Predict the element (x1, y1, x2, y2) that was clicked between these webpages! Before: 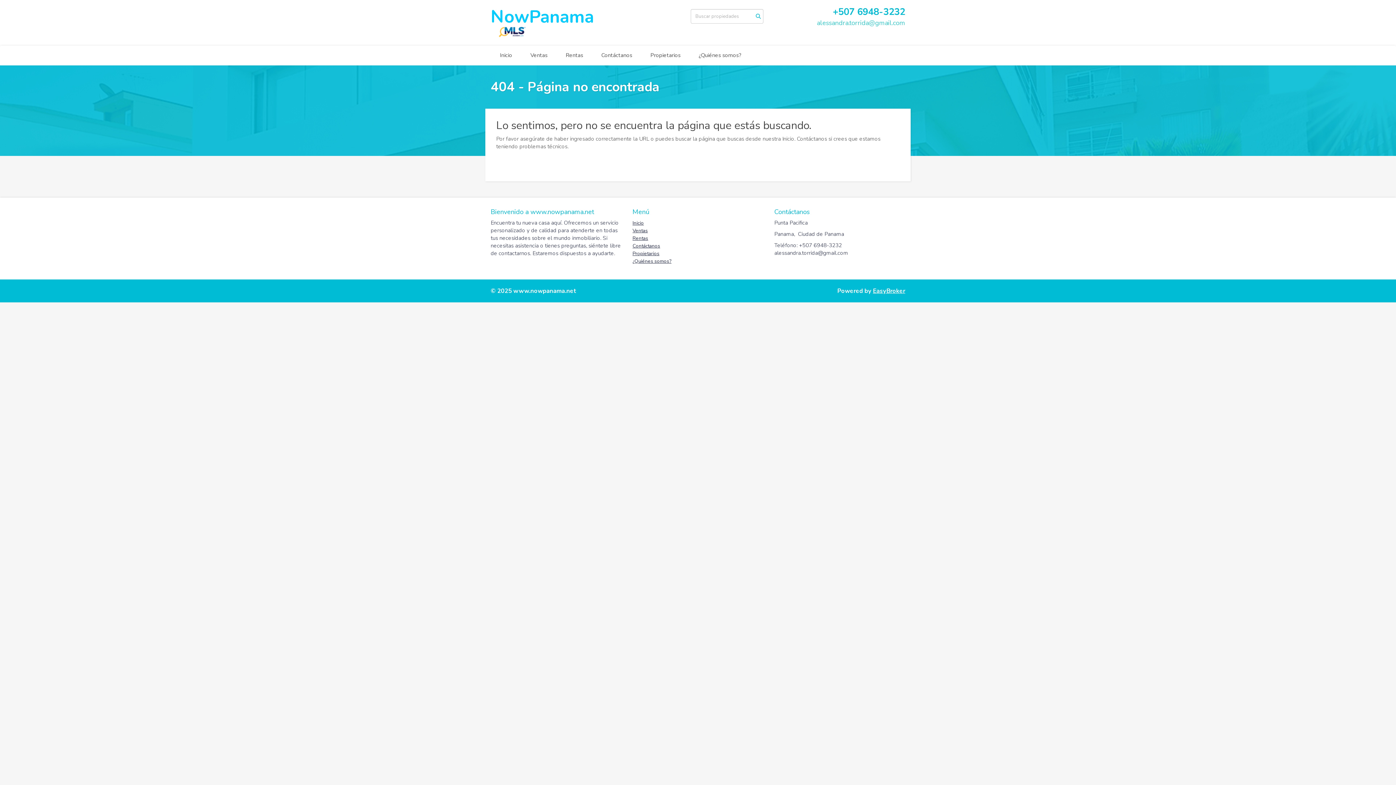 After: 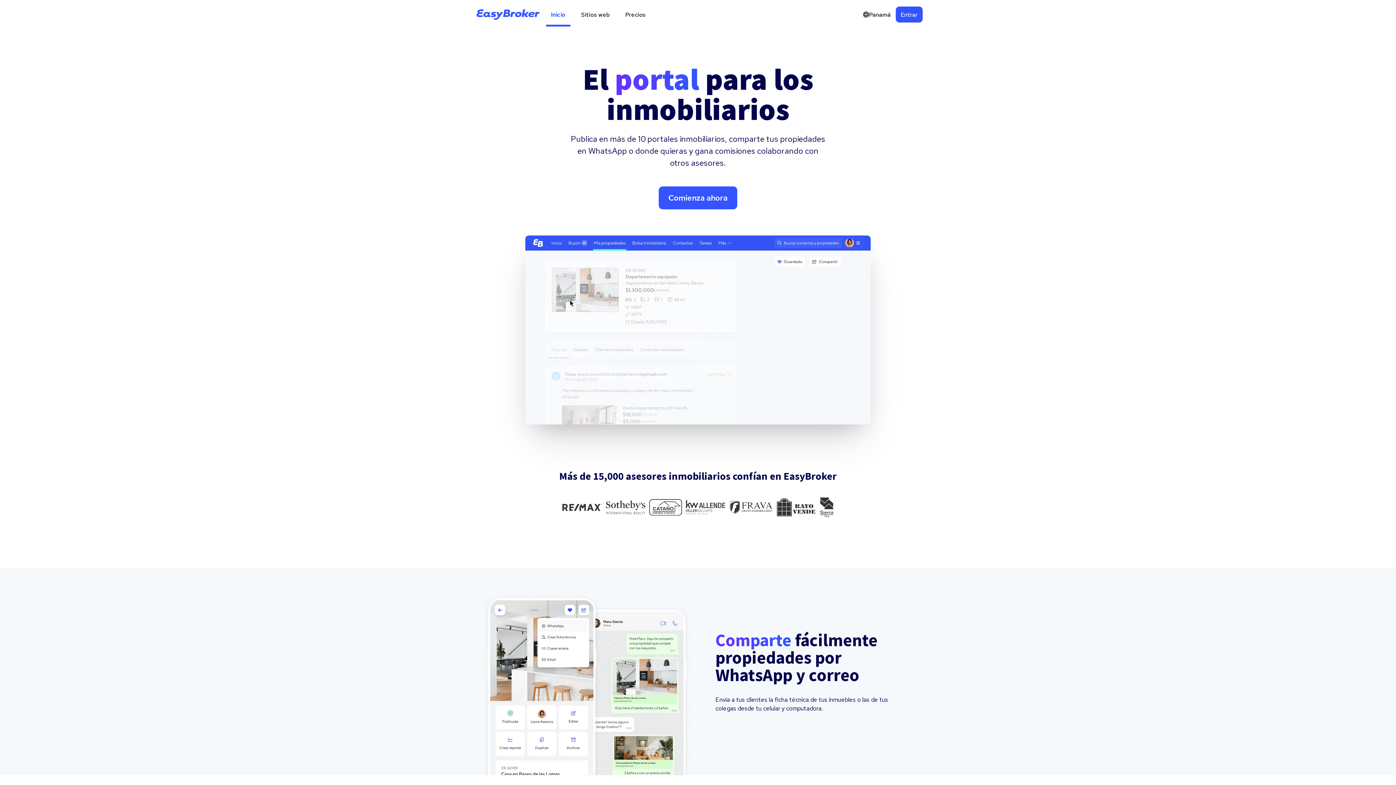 Action: bbox: (873, 286, 905, 295) label: EasyBroker